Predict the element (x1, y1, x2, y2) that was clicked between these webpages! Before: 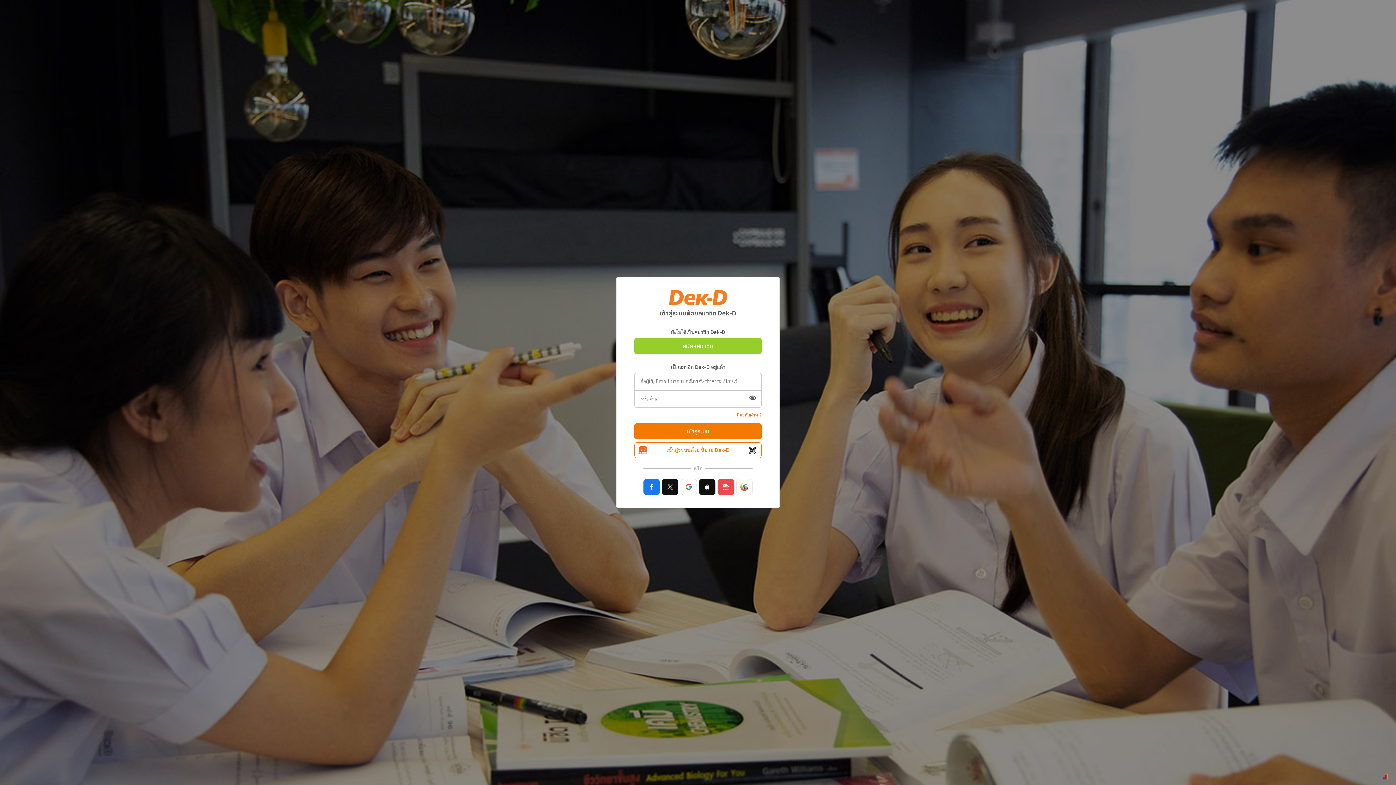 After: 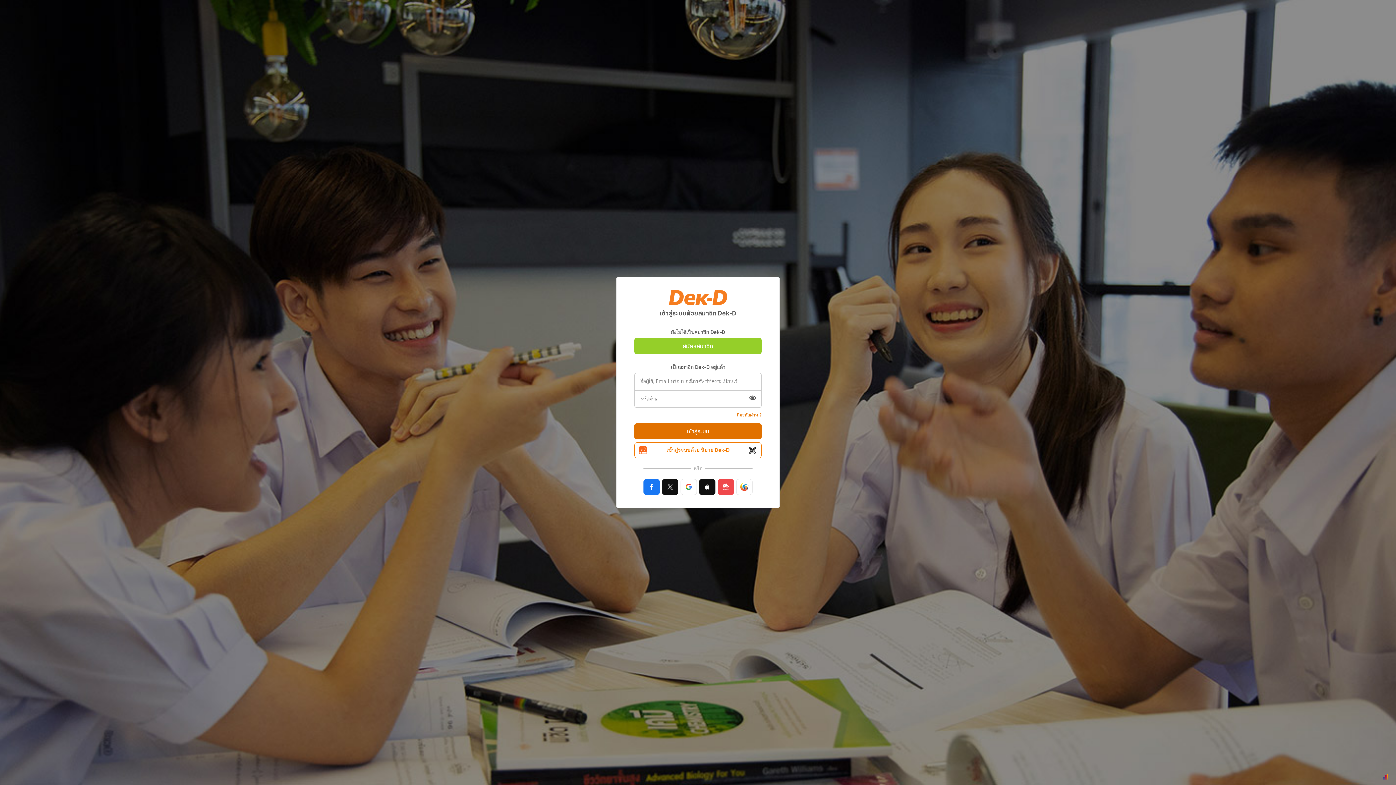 Action: label: เข้าสู่ระบบ bbox: (634, 423, 761, 439)